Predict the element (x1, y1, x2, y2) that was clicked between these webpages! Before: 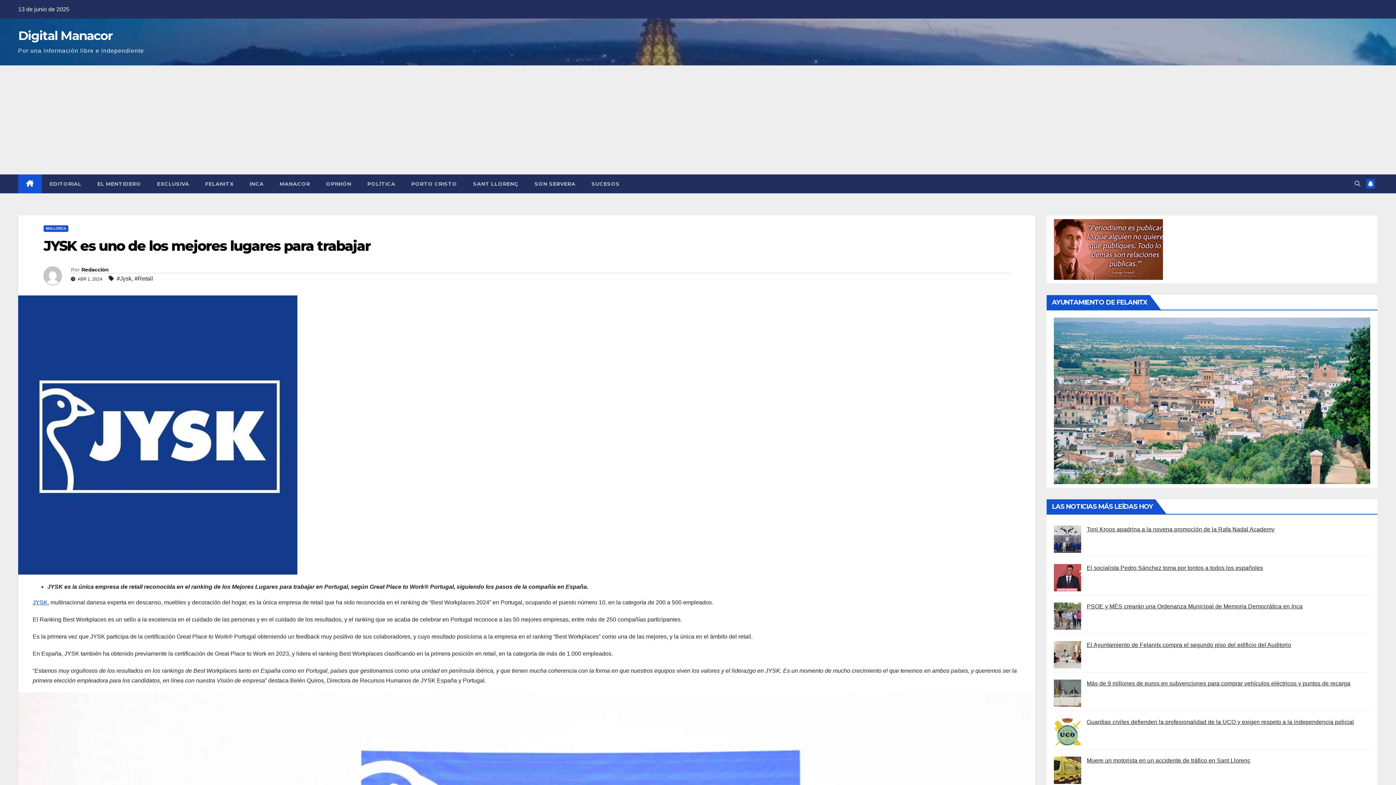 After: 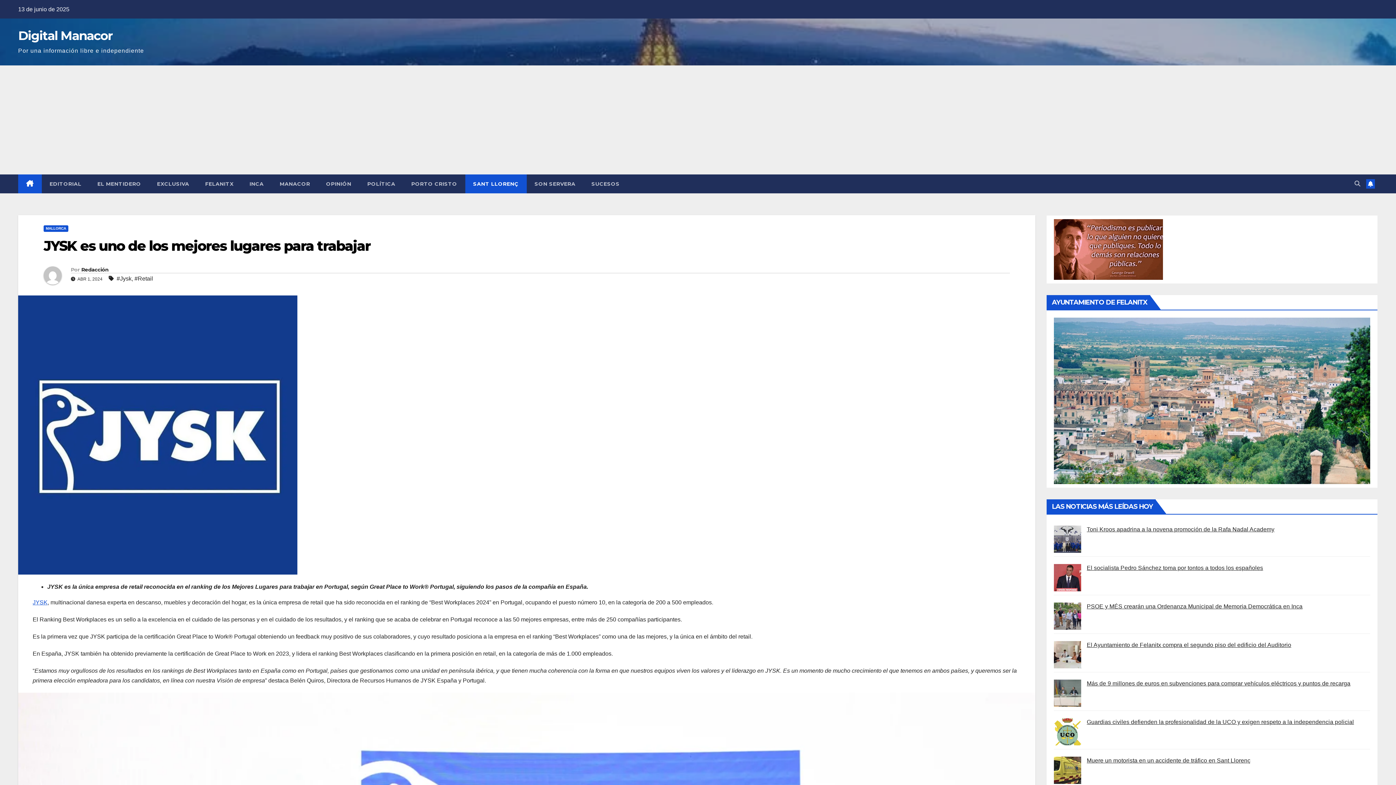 Action: label: SANT LLORENÇ bbox: (465, 174, 526, 193)